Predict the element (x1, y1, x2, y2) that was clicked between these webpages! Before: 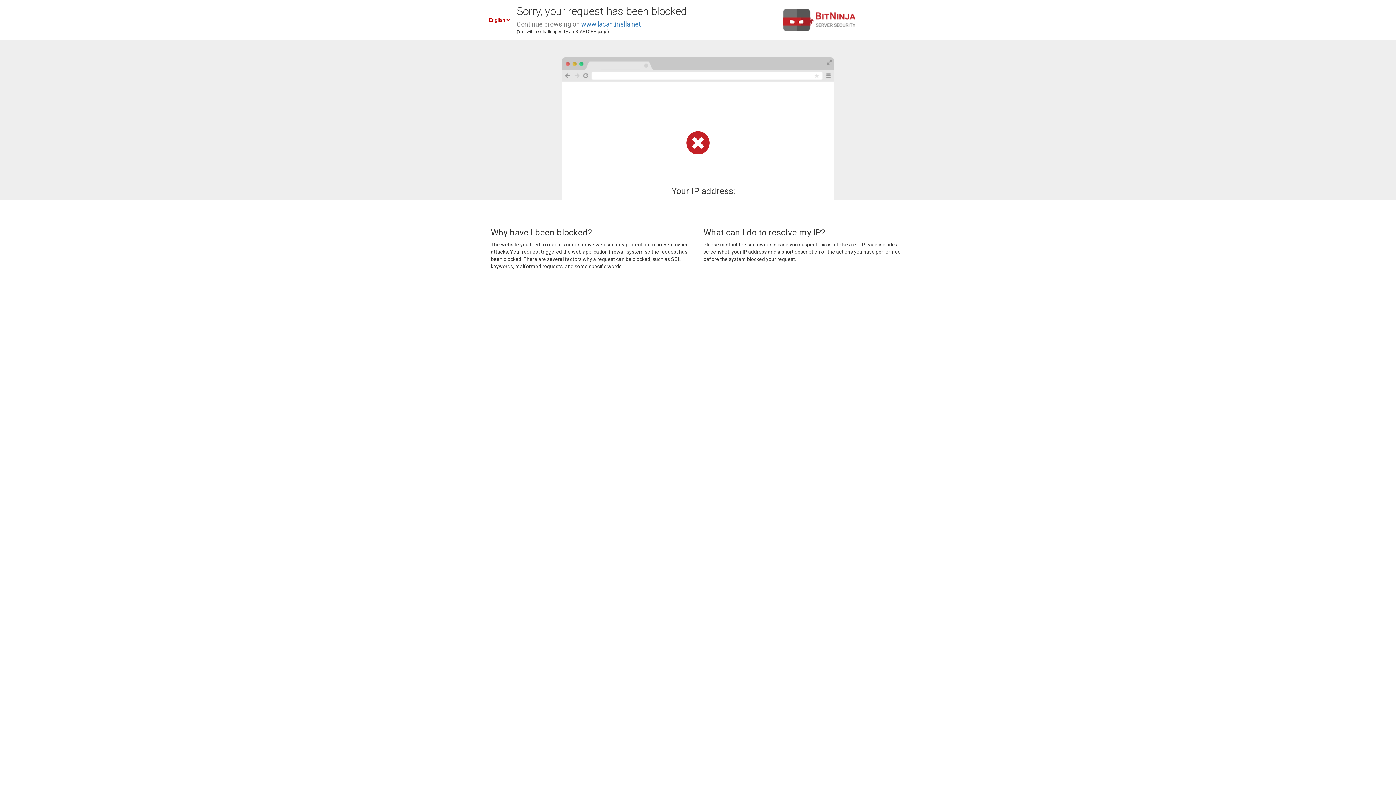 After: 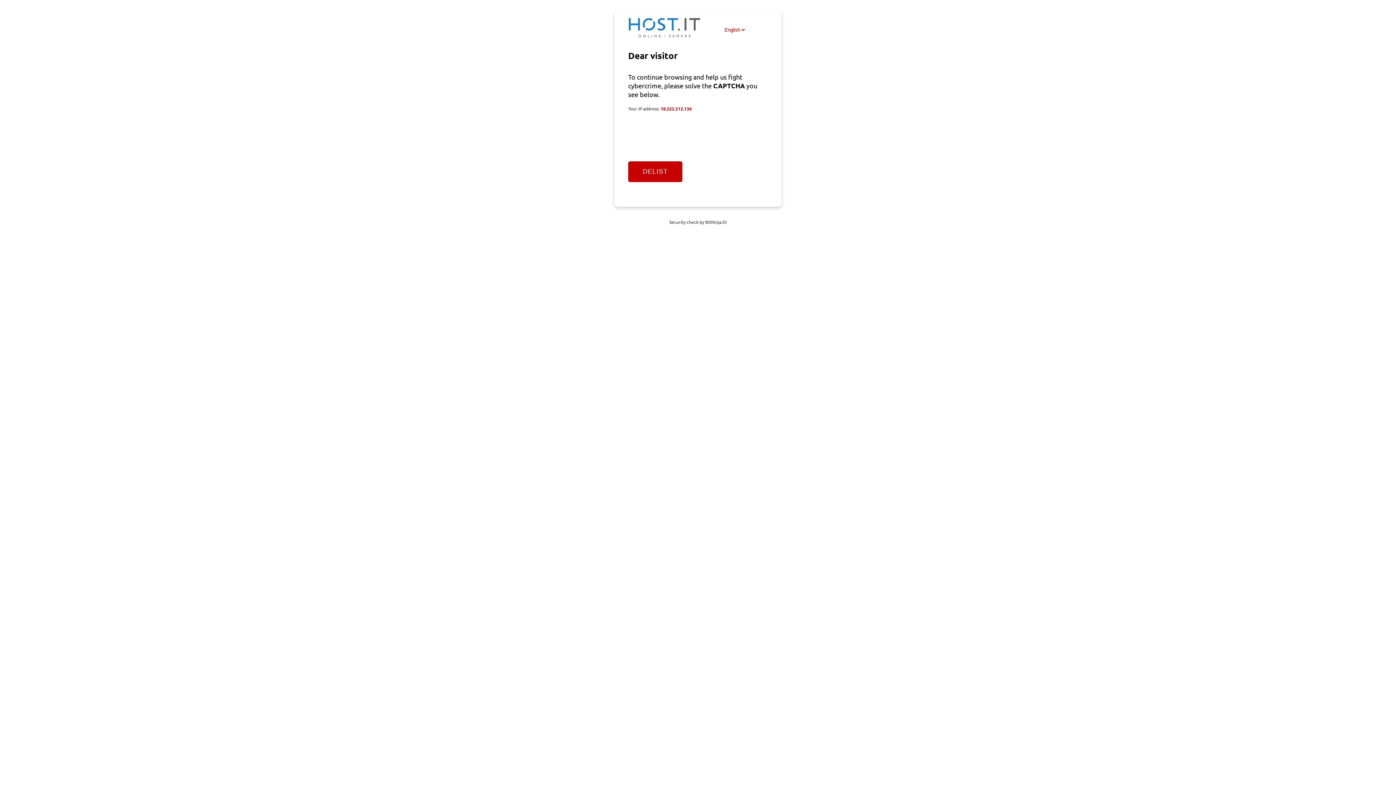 Action: label: www.lacantinella.net bbox: (581, 20, 641, 28)